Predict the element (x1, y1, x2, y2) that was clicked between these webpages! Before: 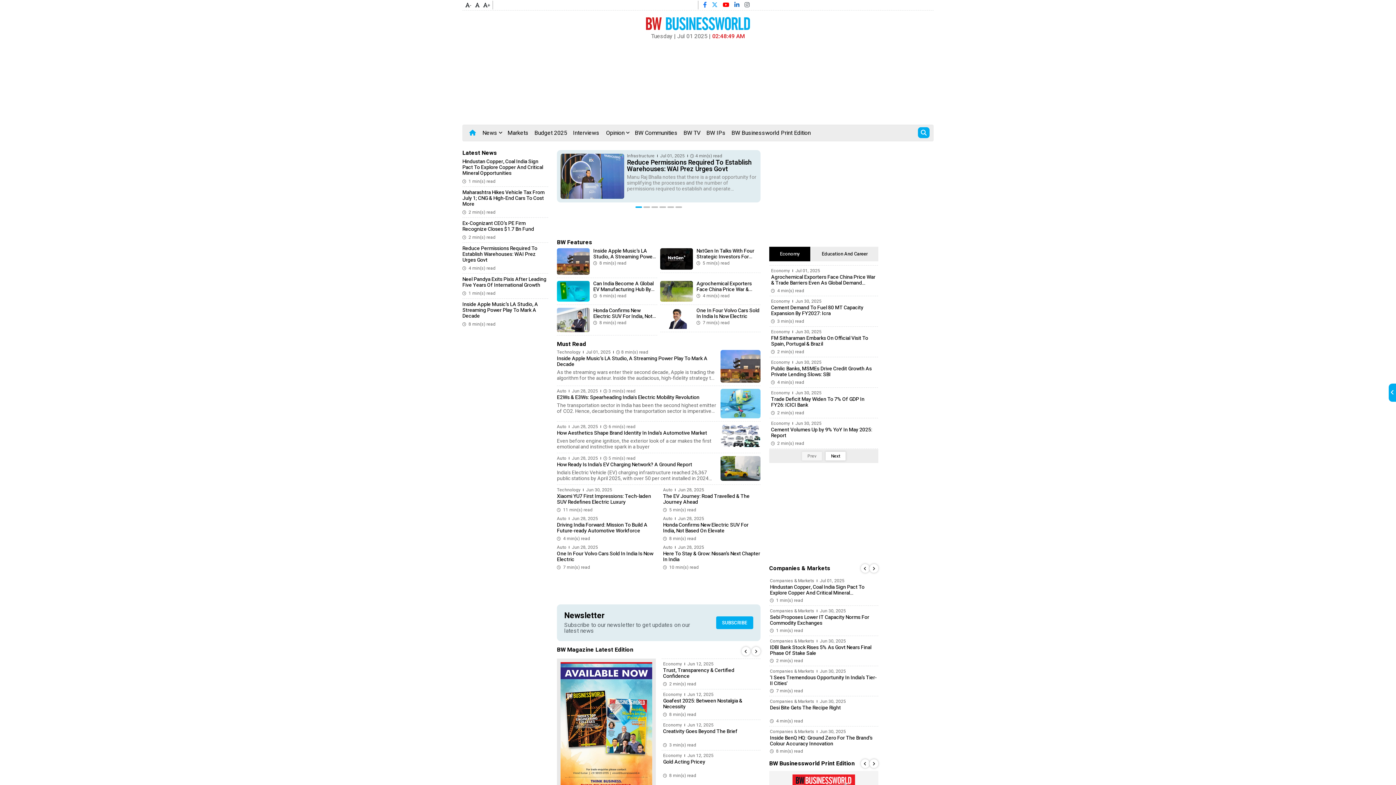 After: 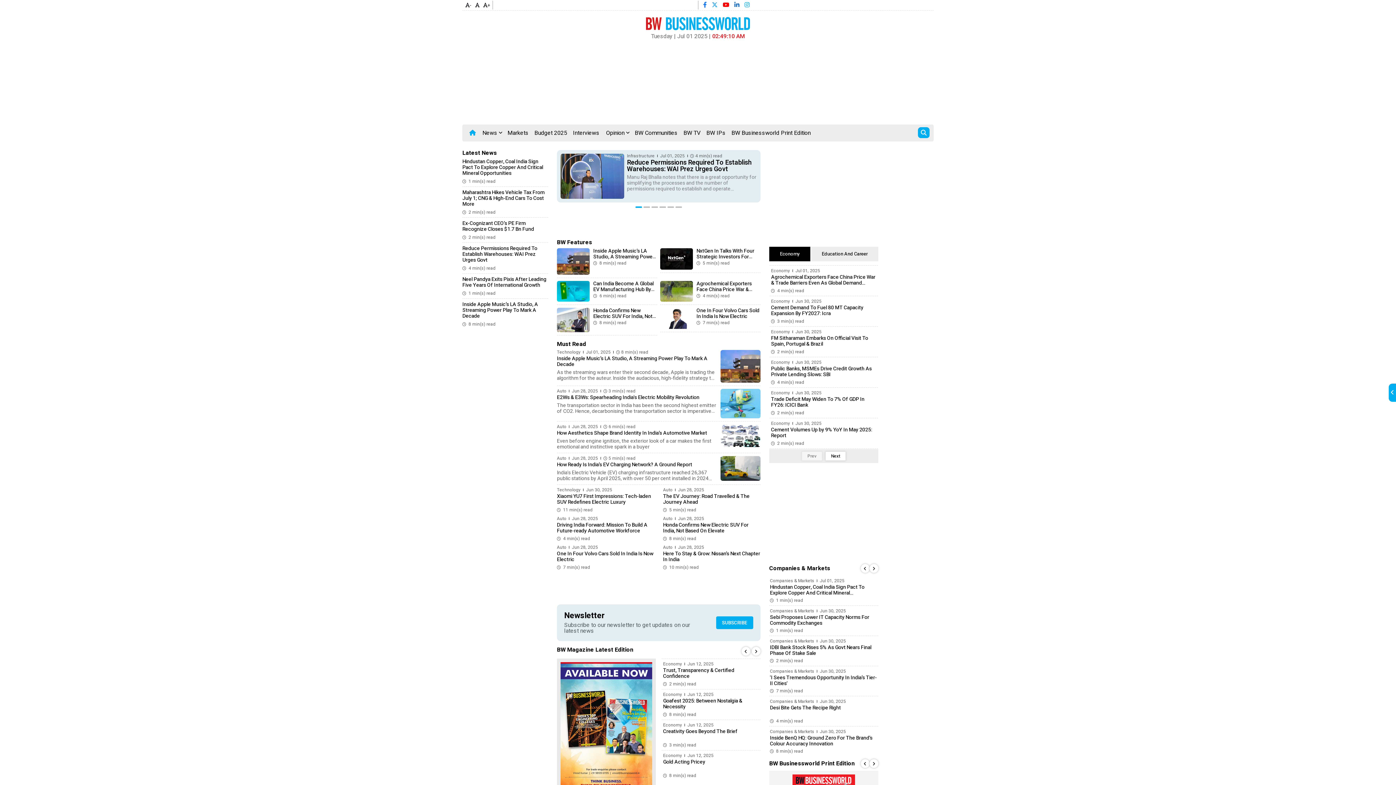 Action: bbox: (744, 0, 749, 9)